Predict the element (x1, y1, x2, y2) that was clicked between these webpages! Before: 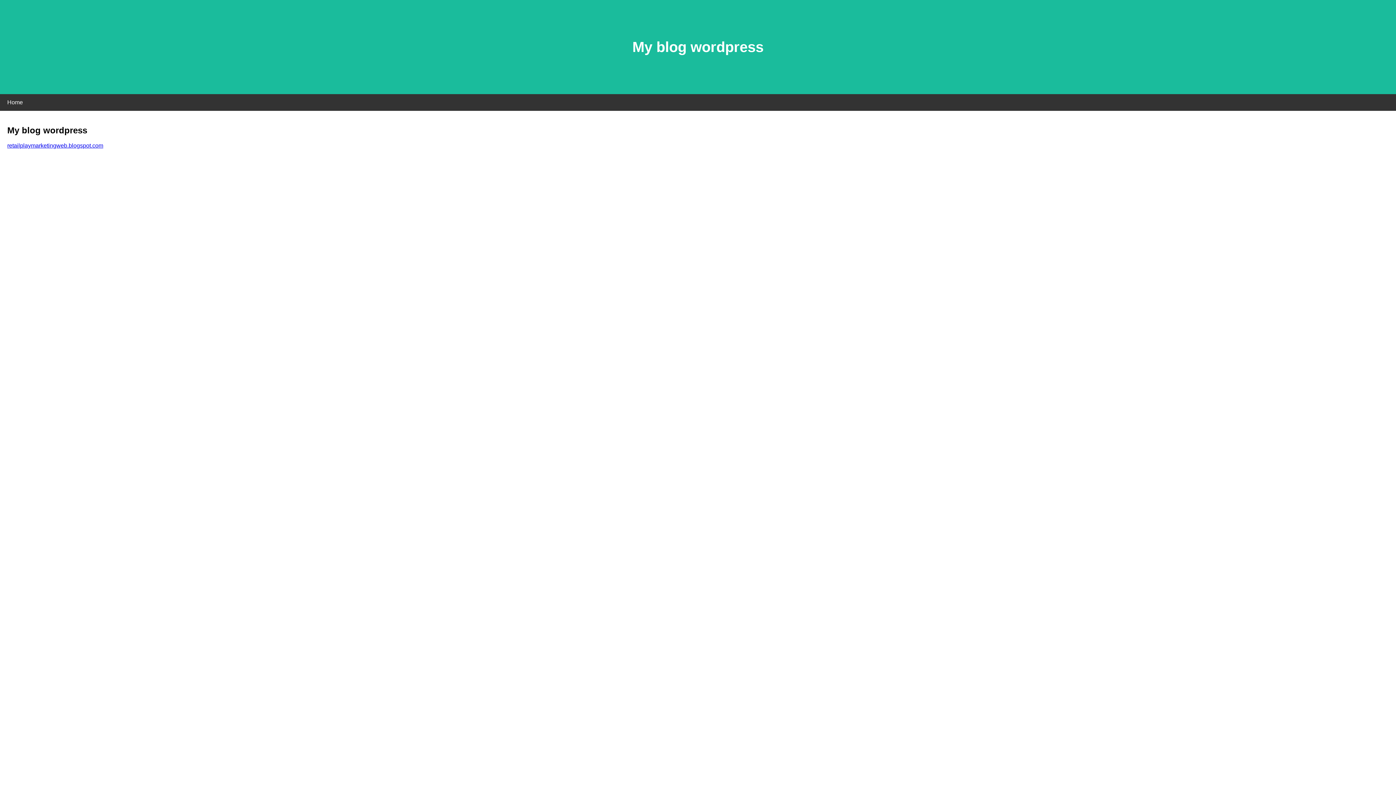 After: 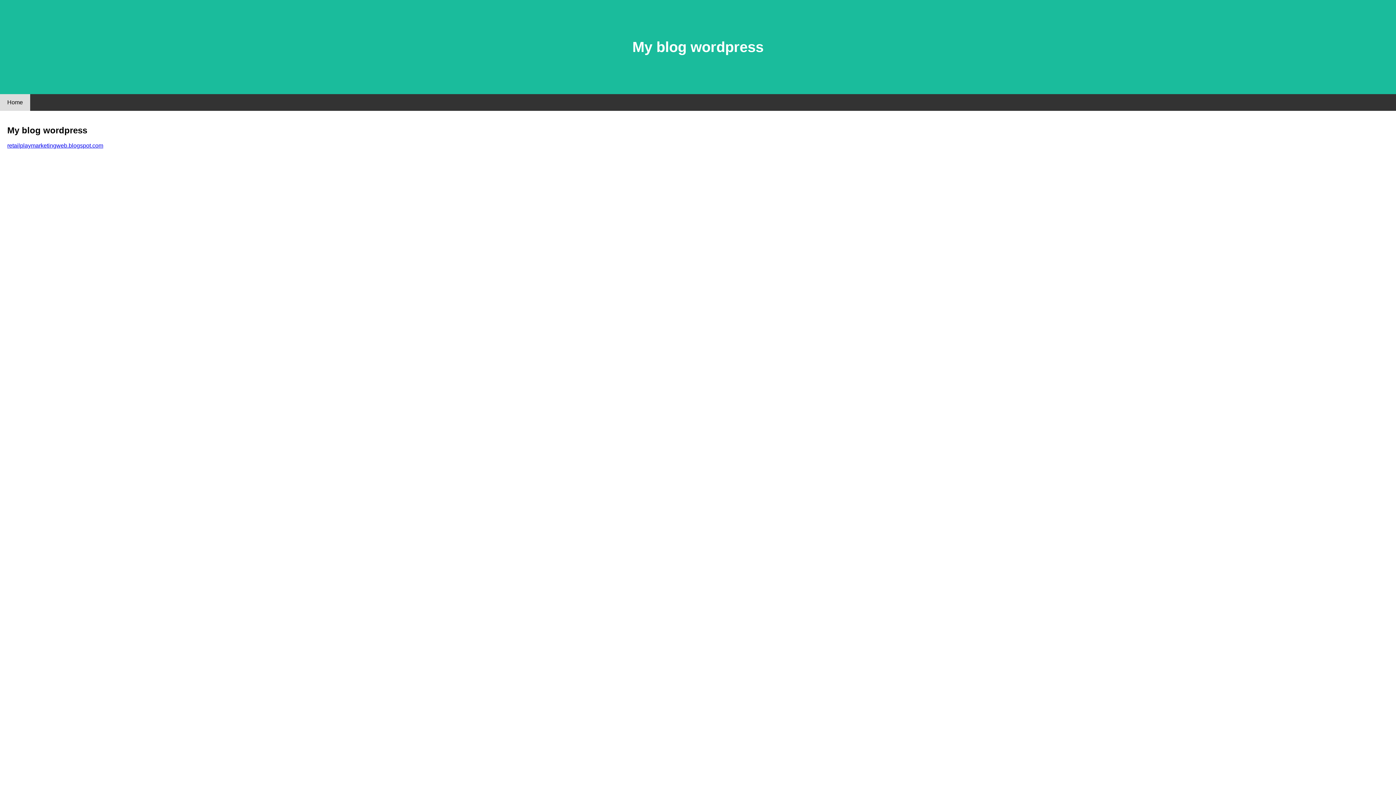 Action: bbox: (0, 94, 30, 110) label: Home